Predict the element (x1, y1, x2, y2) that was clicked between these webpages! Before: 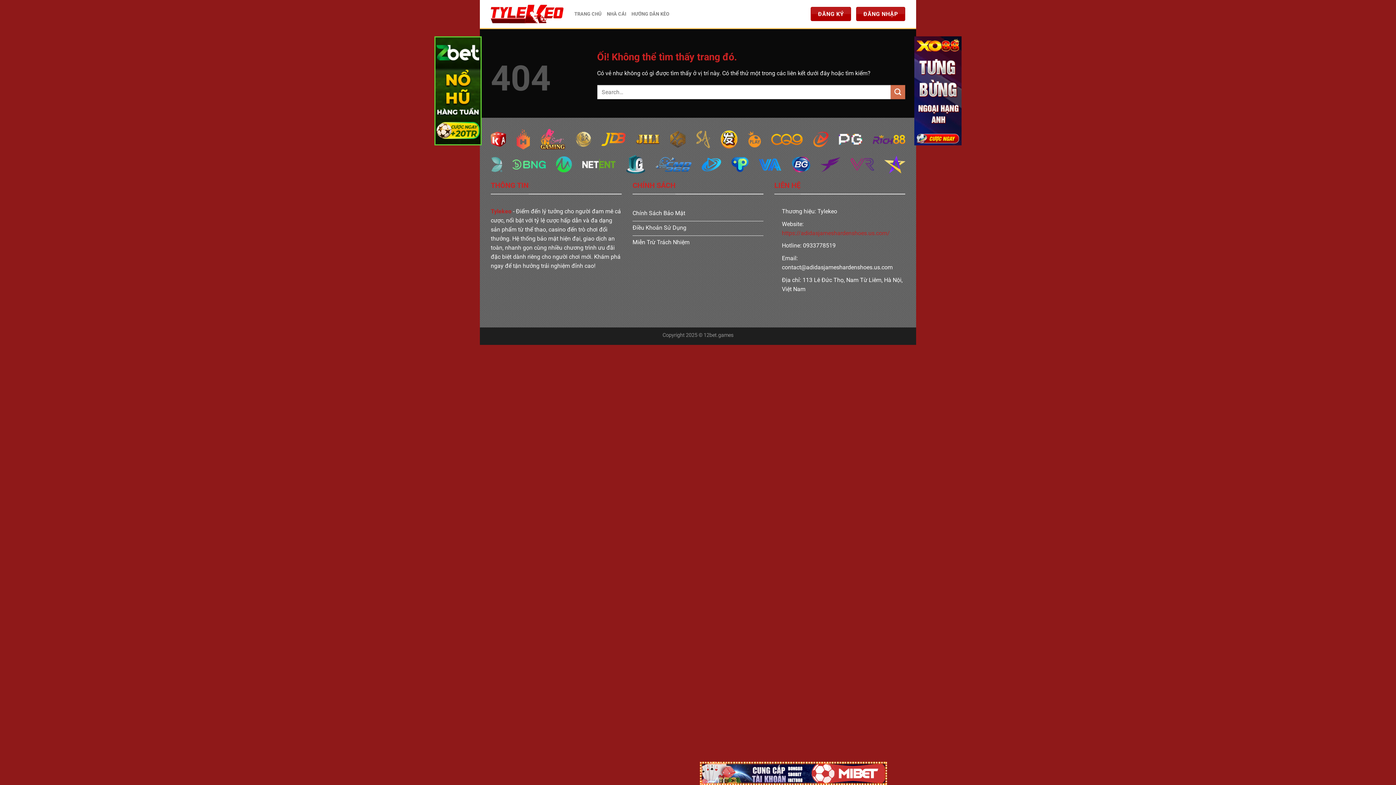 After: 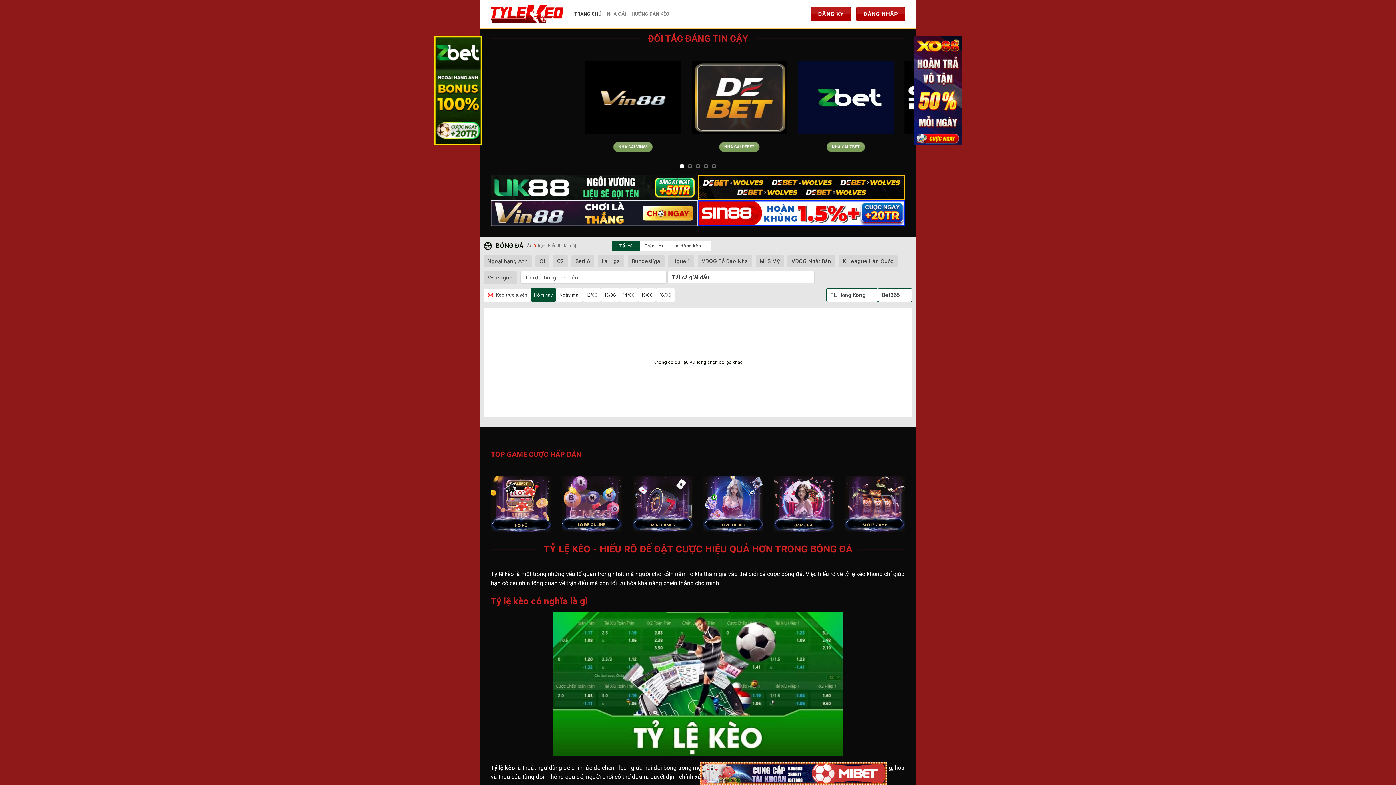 Action: label: Tylekeo bbox: (490, 208, 511, 214)